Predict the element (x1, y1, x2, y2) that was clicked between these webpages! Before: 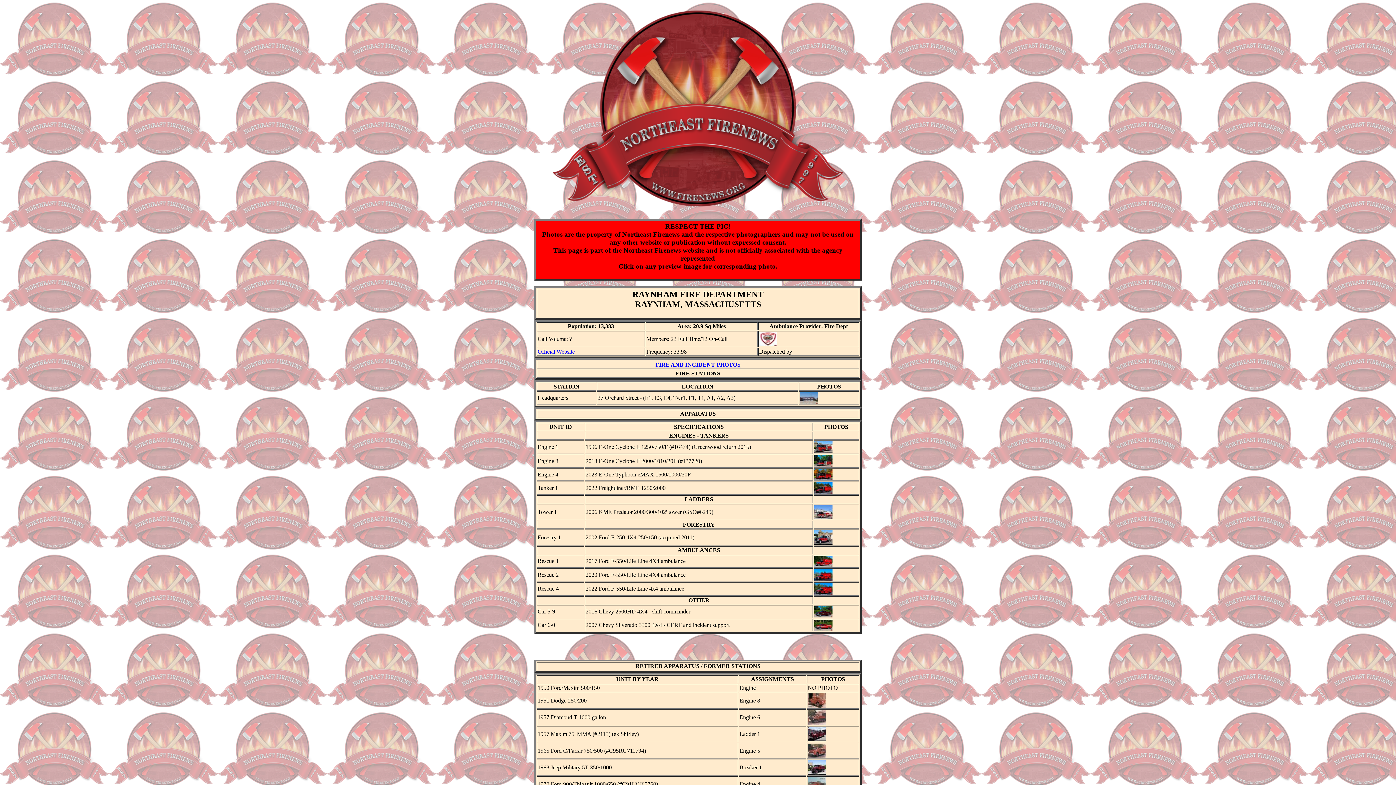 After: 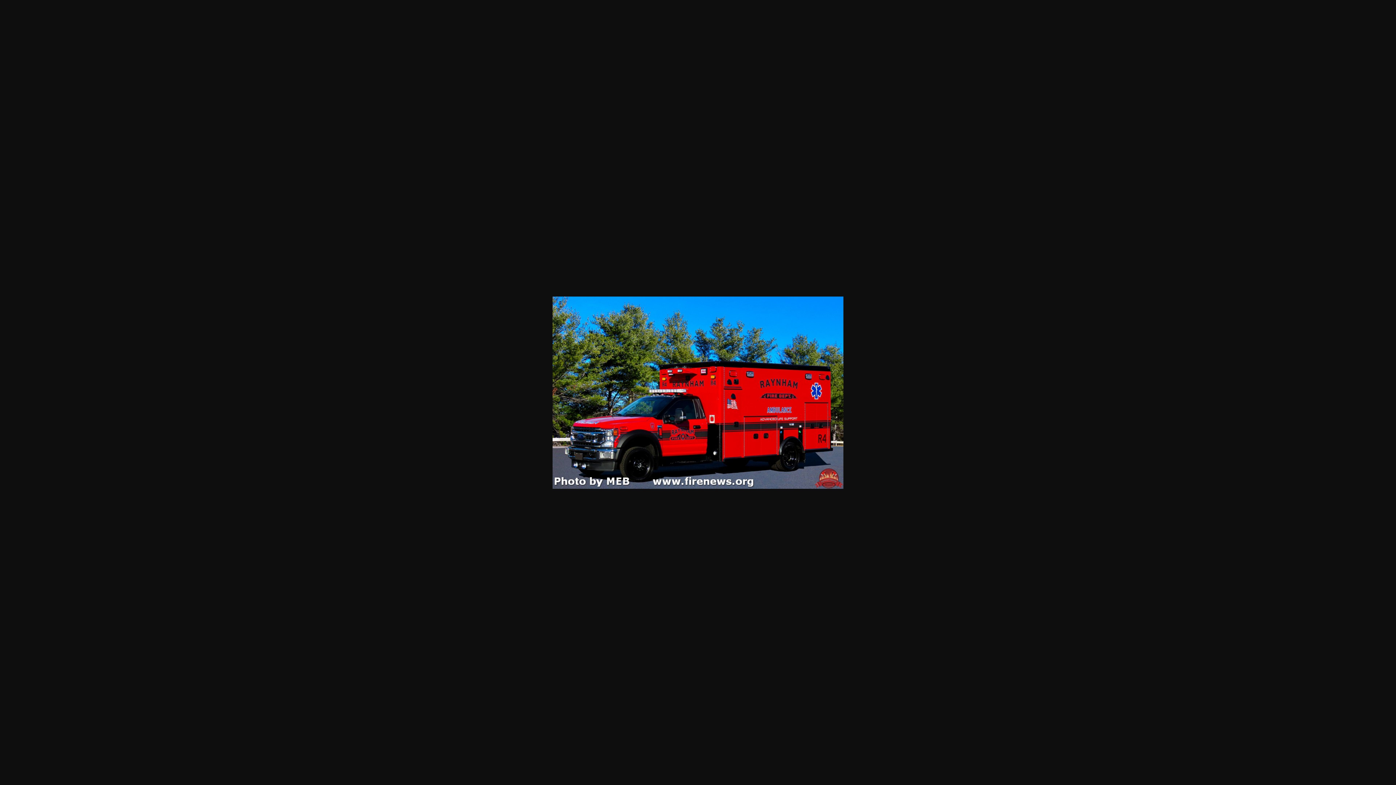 Action: bbox: (814, 590, 832, 596)